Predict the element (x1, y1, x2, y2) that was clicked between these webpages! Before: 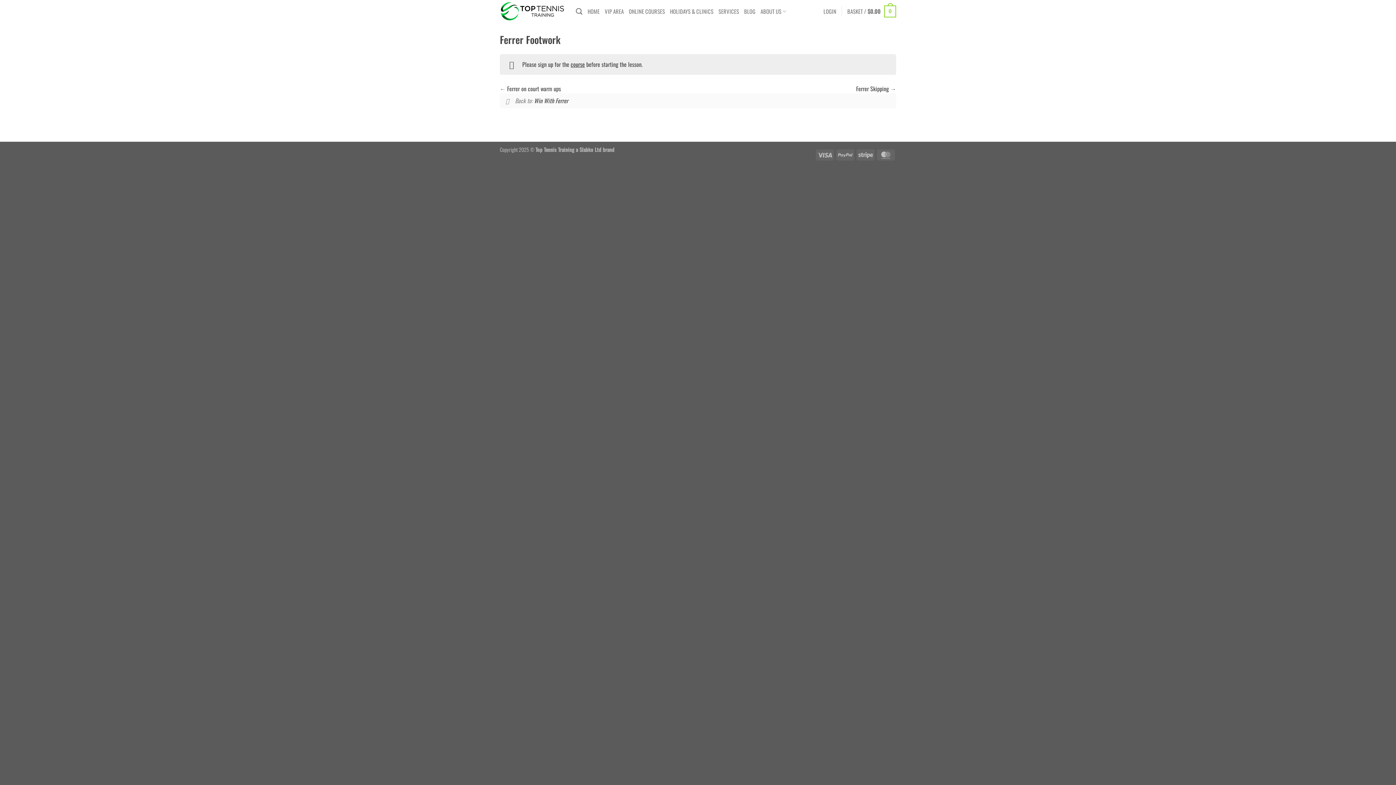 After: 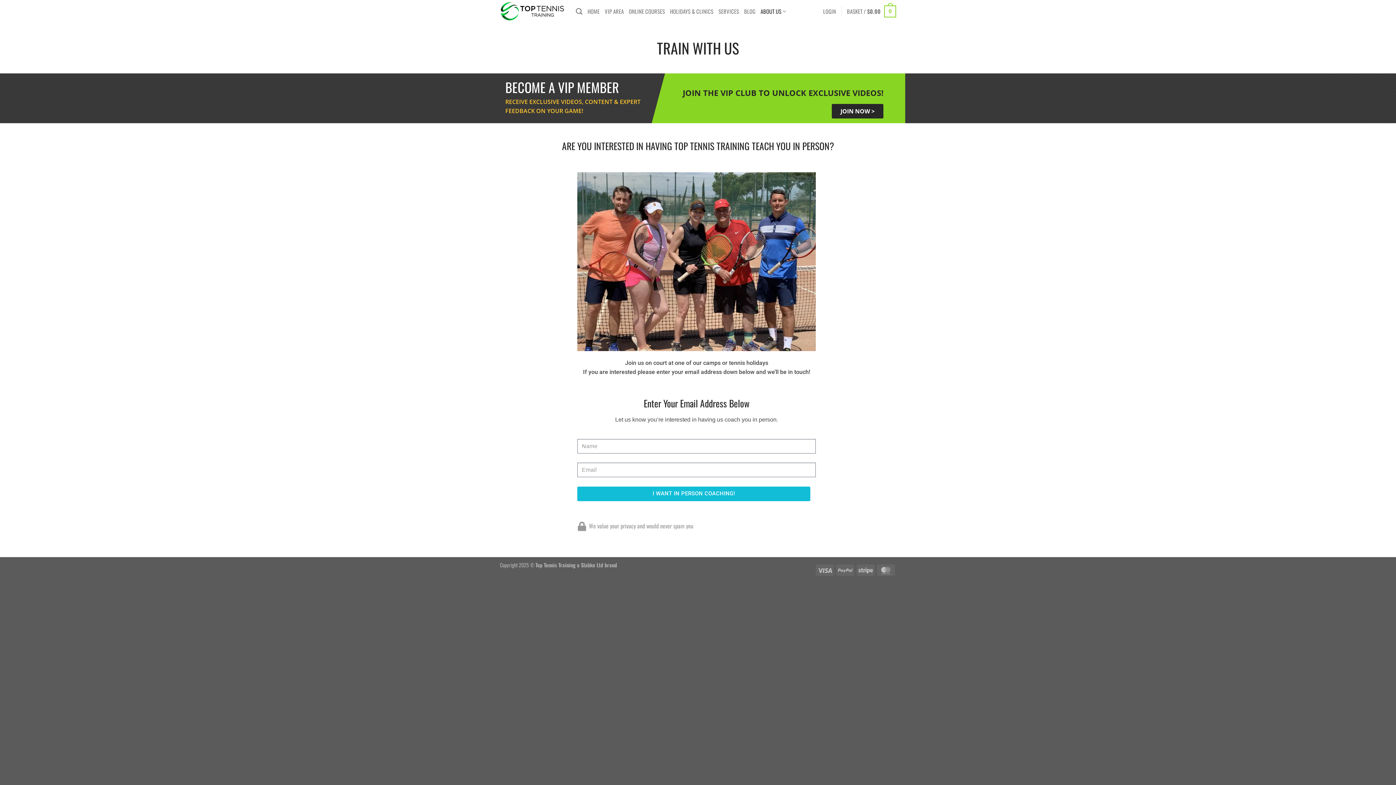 Action: bbox: (760, 3, 786, 19) label: ABOUT US